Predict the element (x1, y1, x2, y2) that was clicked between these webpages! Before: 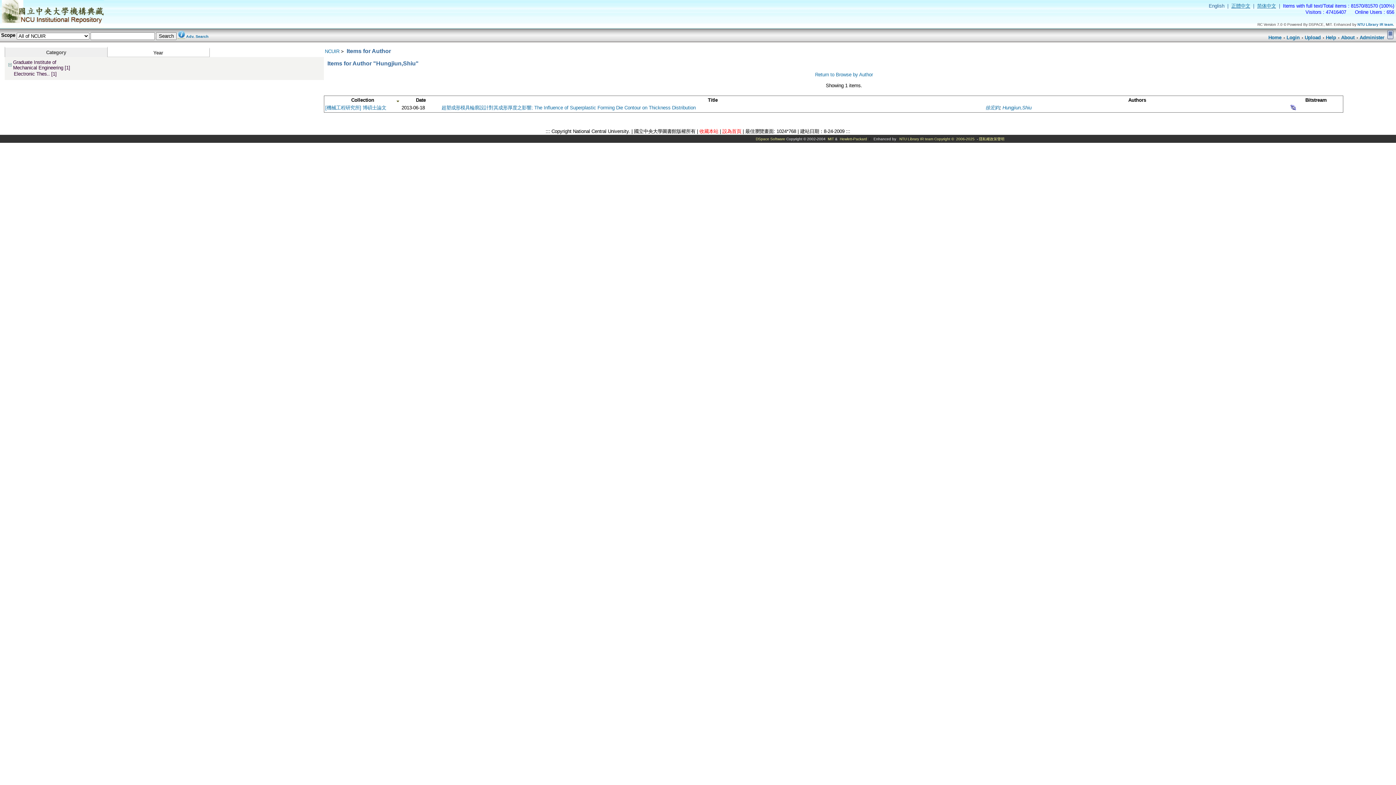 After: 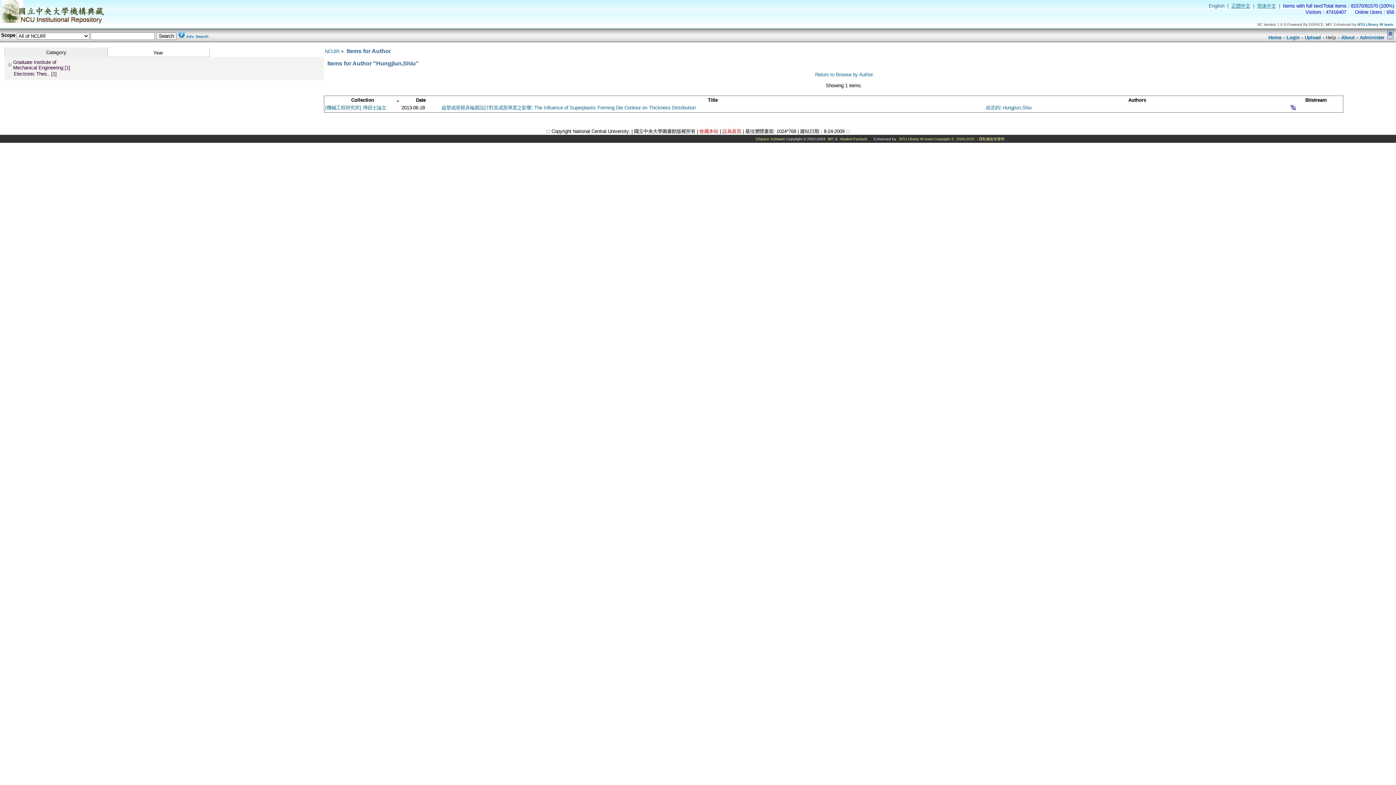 Action: label: Help bbox: (1326, 34, 1336, 40)